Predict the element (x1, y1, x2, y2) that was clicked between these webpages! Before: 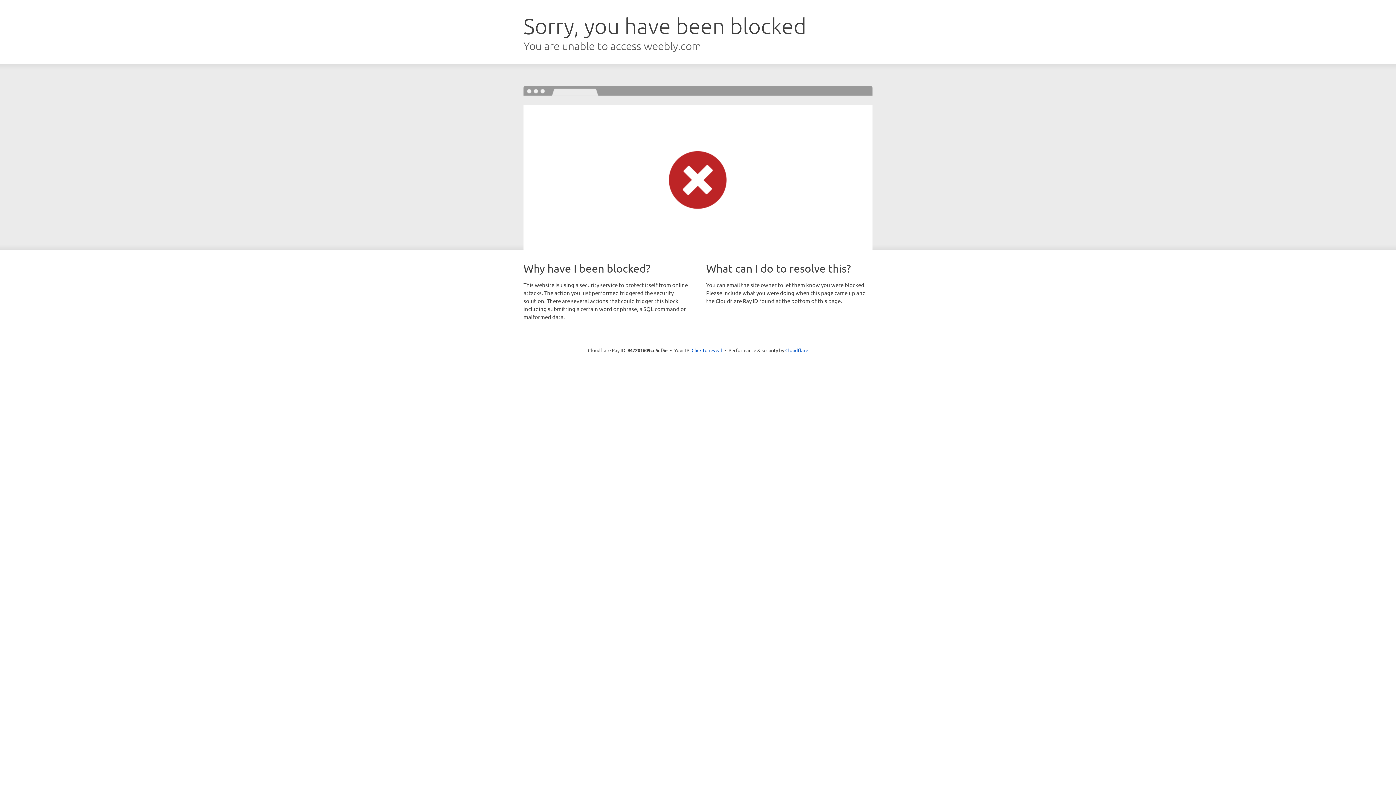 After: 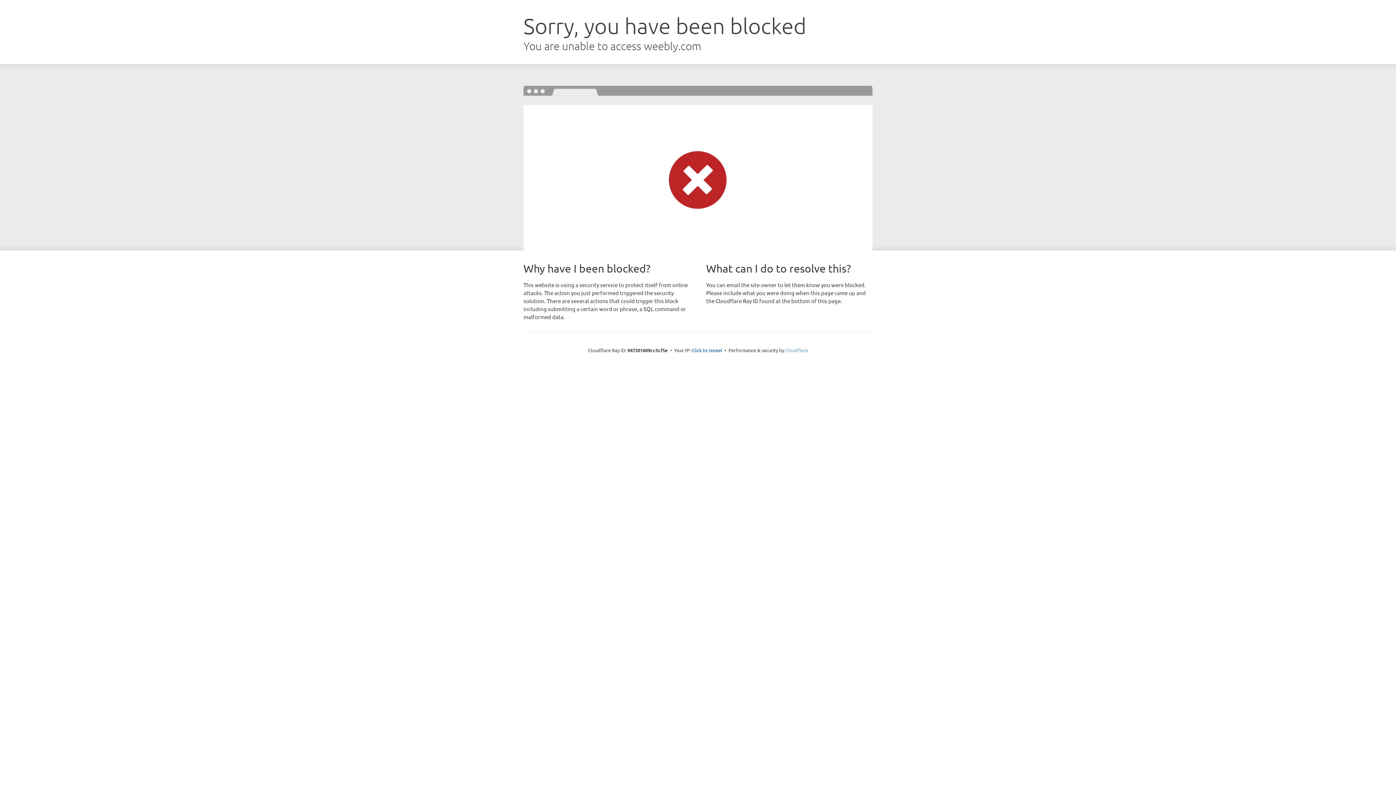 Action: label: Cloudflare bbox: (785, 347, 808, 353)